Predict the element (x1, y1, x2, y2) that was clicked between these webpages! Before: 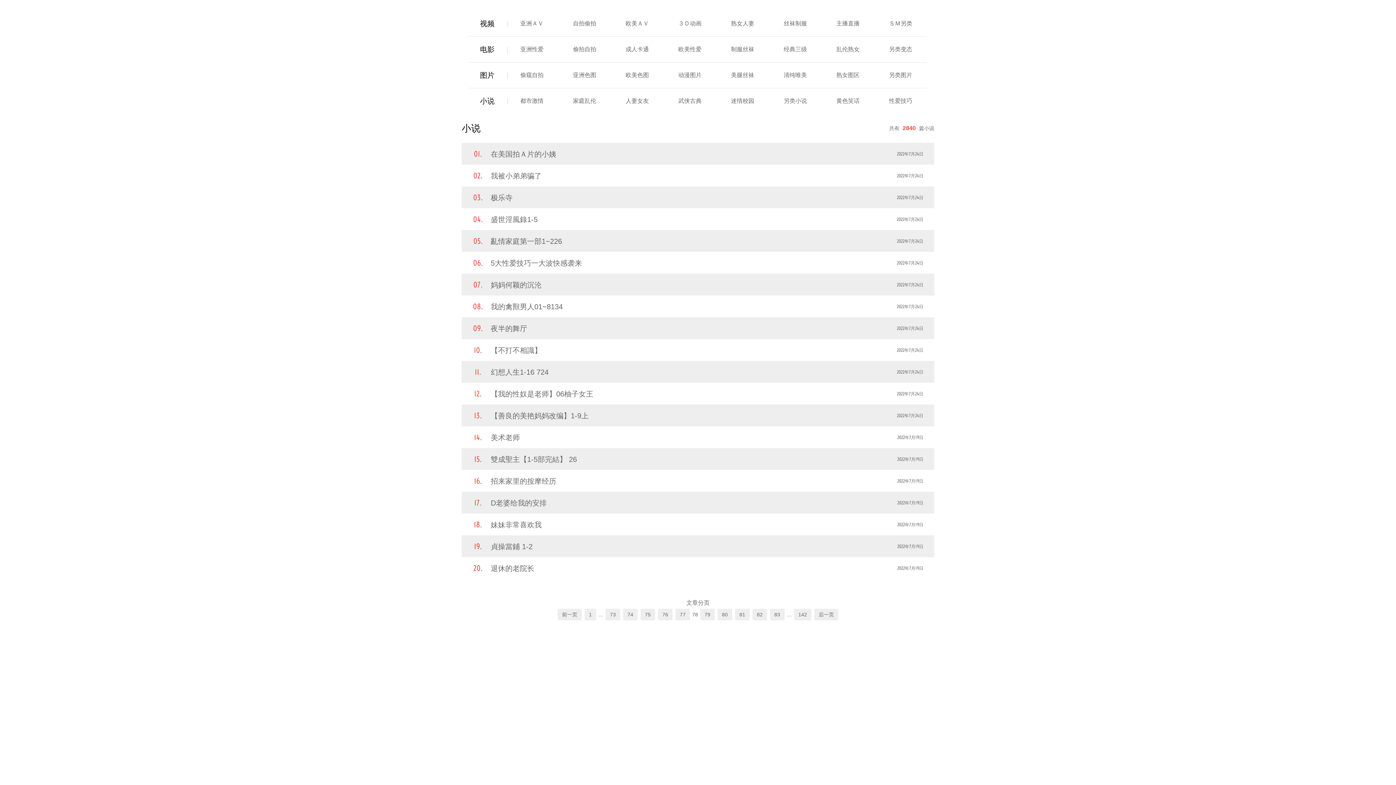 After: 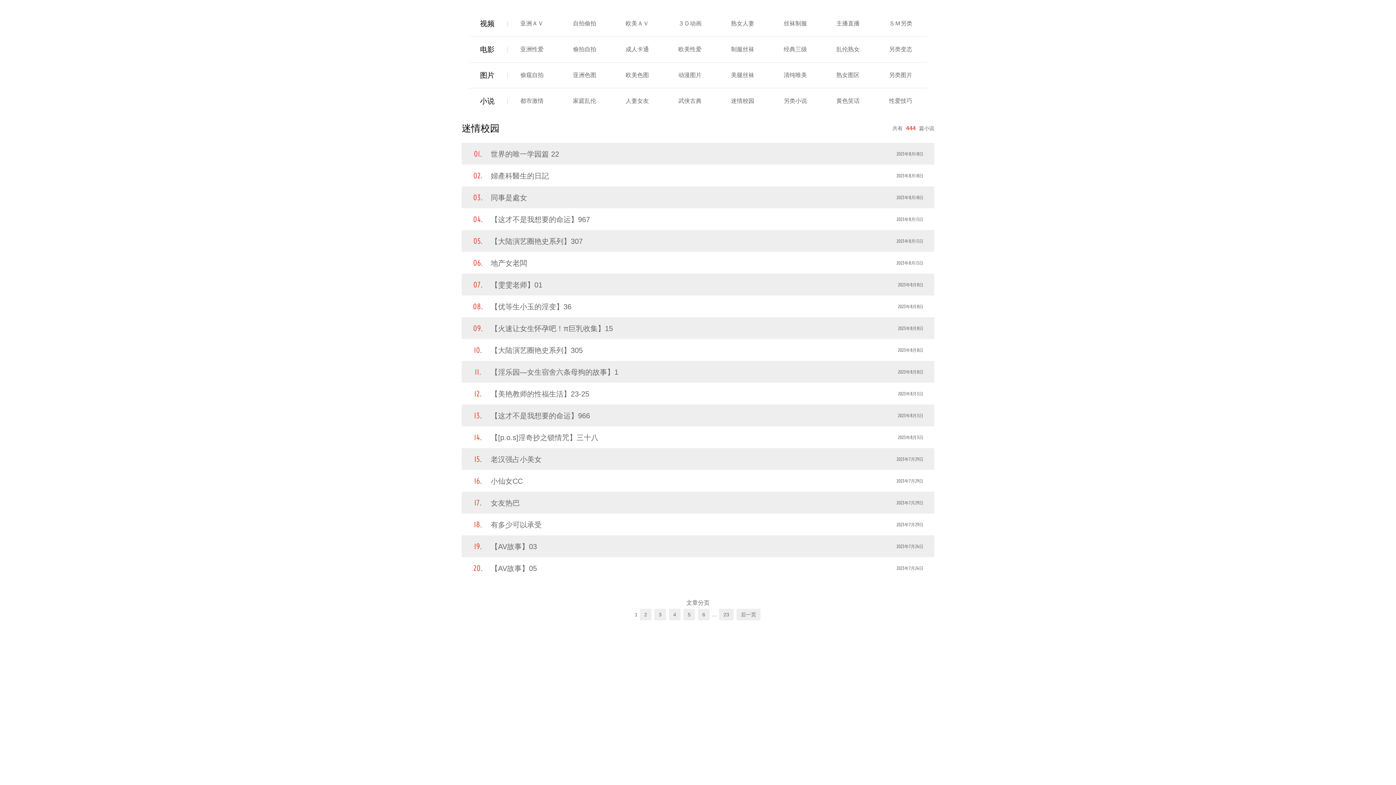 Action: label: 迷情校园 bbox: (731, 97, 754, 104)